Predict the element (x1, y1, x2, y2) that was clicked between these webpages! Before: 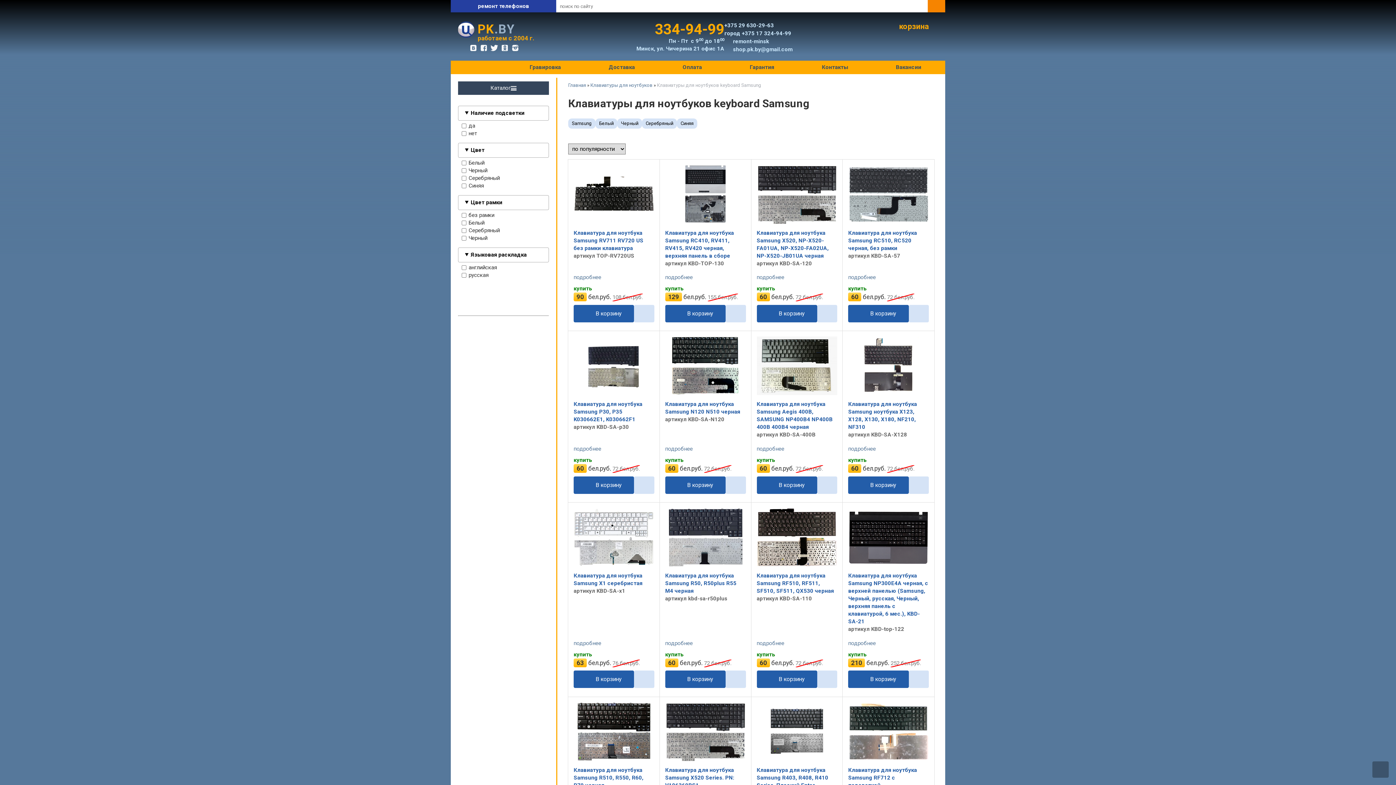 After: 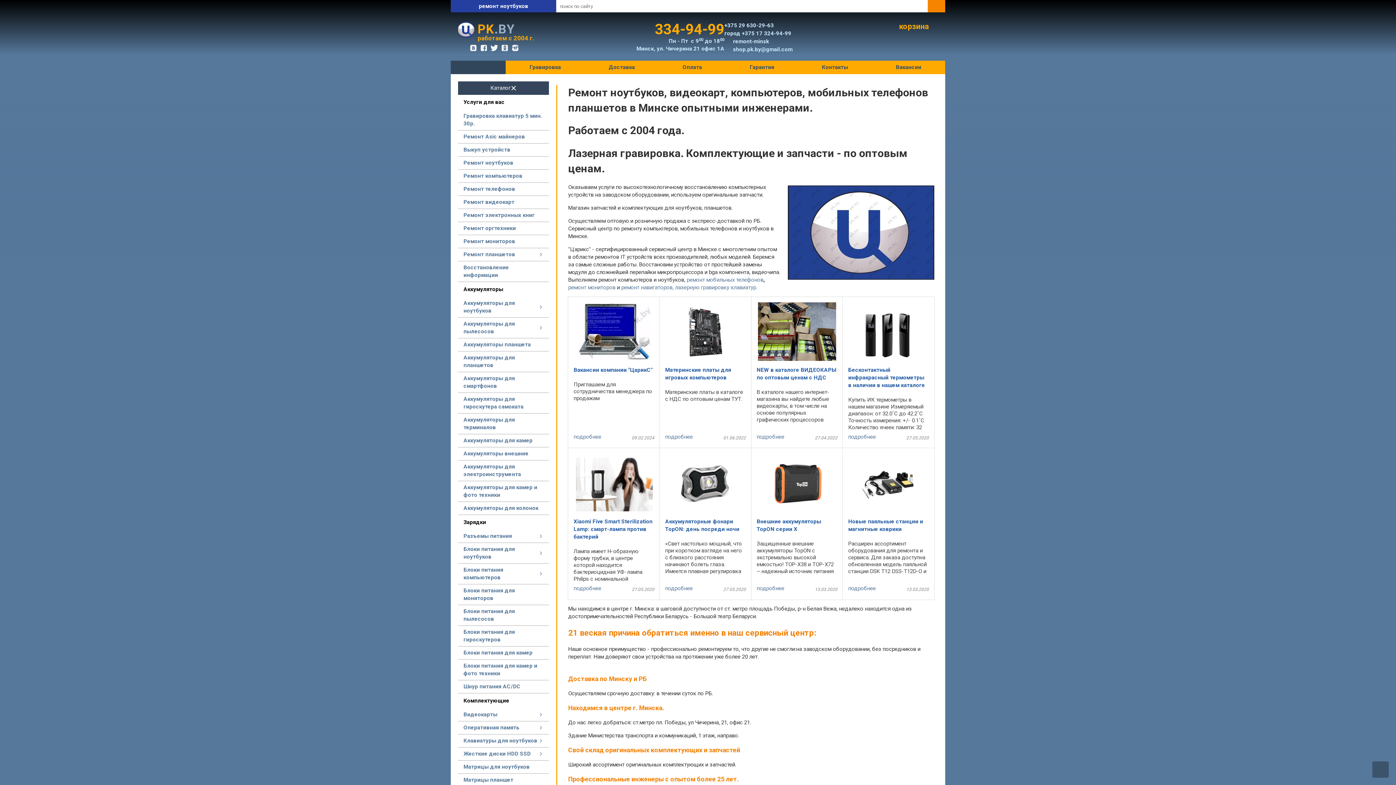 Action: bbox: (568, 82, 586, 88) label: Главная